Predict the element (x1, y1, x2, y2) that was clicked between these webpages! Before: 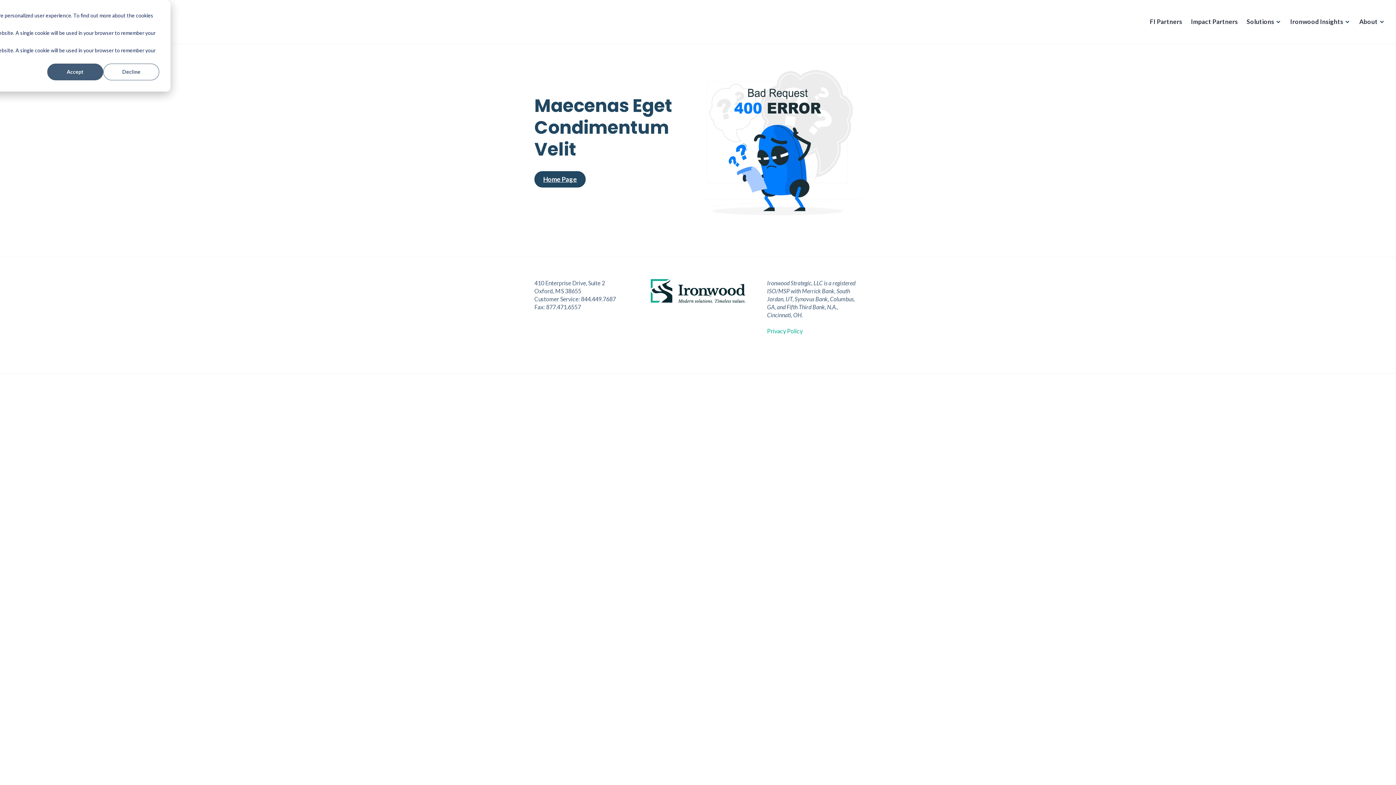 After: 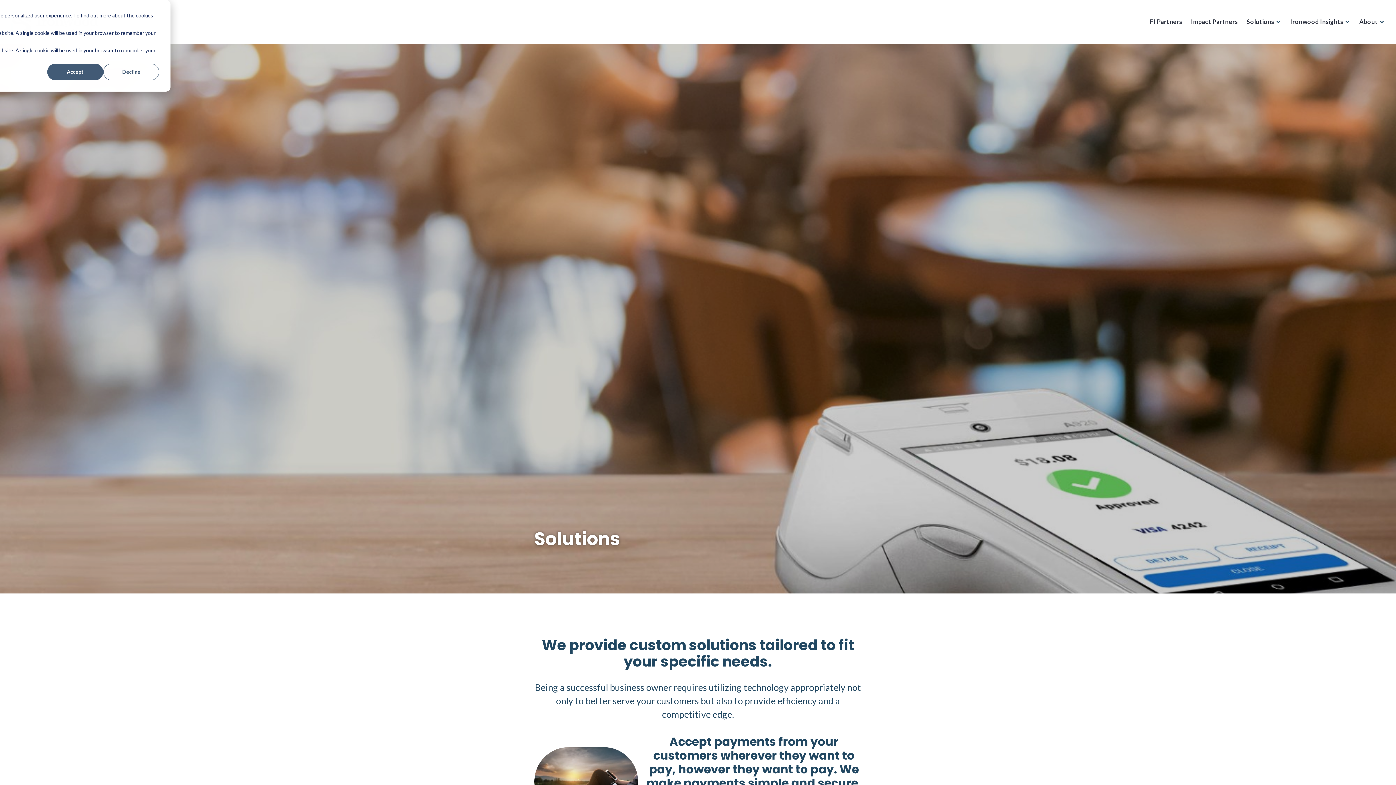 Action: label: Solutions bbox: (1246, 15, 1281, 28)